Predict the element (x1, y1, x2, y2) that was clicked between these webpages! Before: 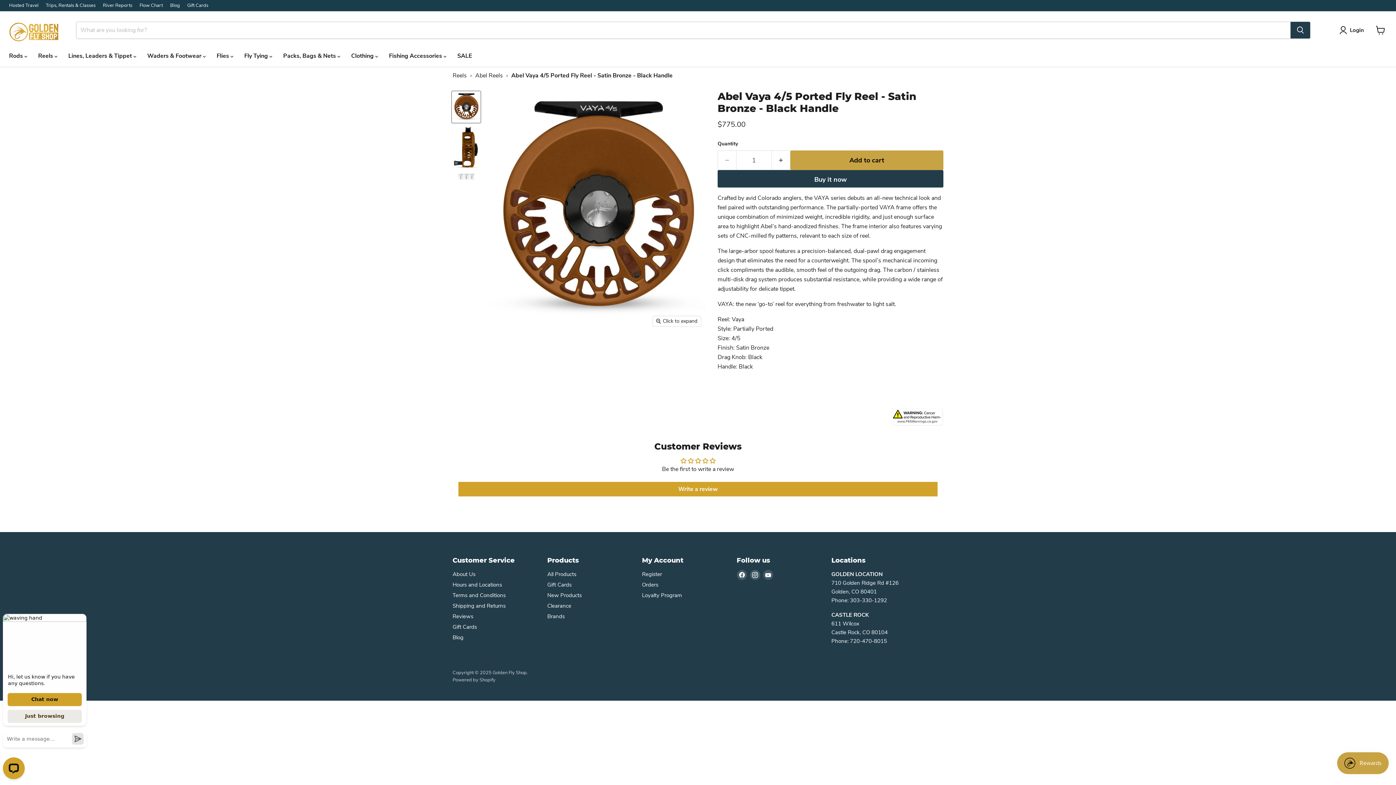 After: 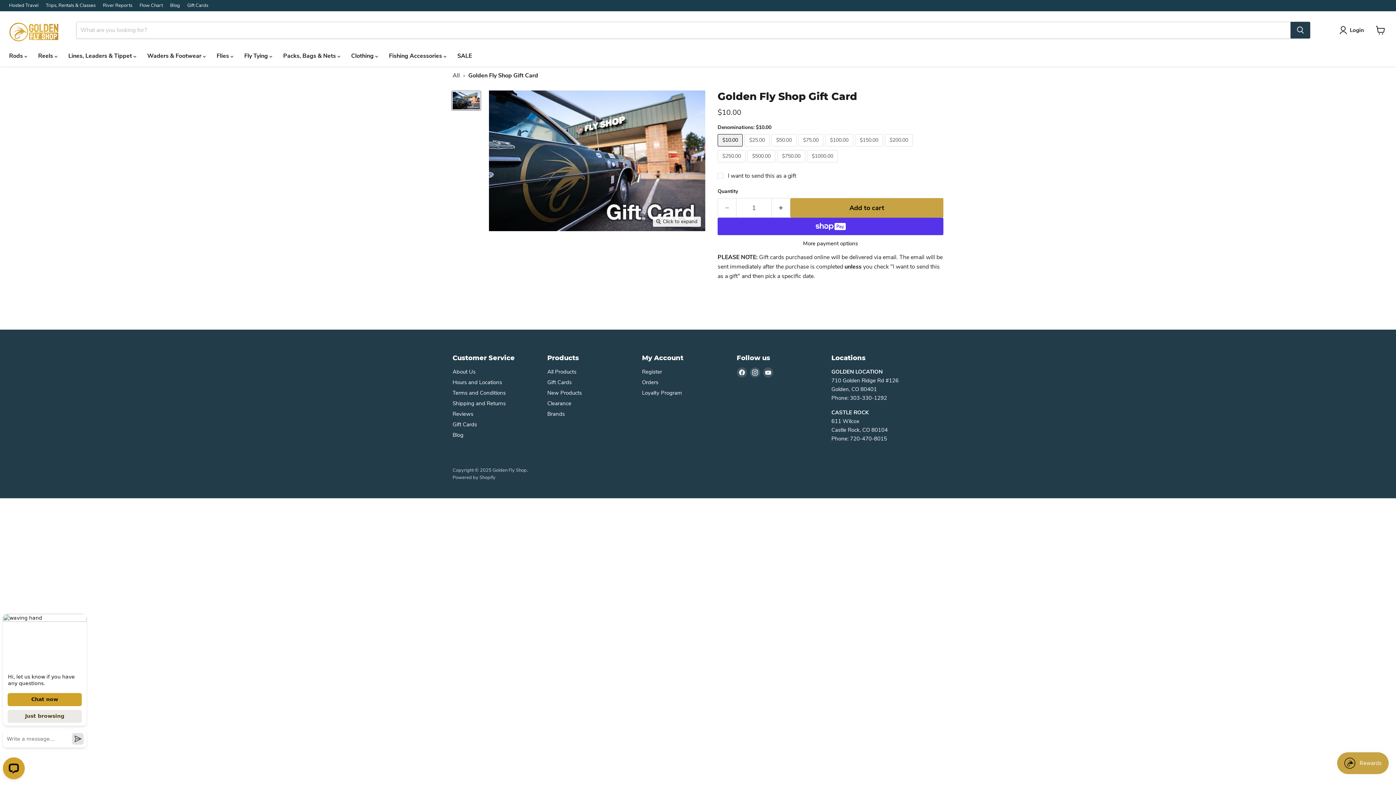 Action: bbox: (547, 581, 571, 588) label: Gift Cards